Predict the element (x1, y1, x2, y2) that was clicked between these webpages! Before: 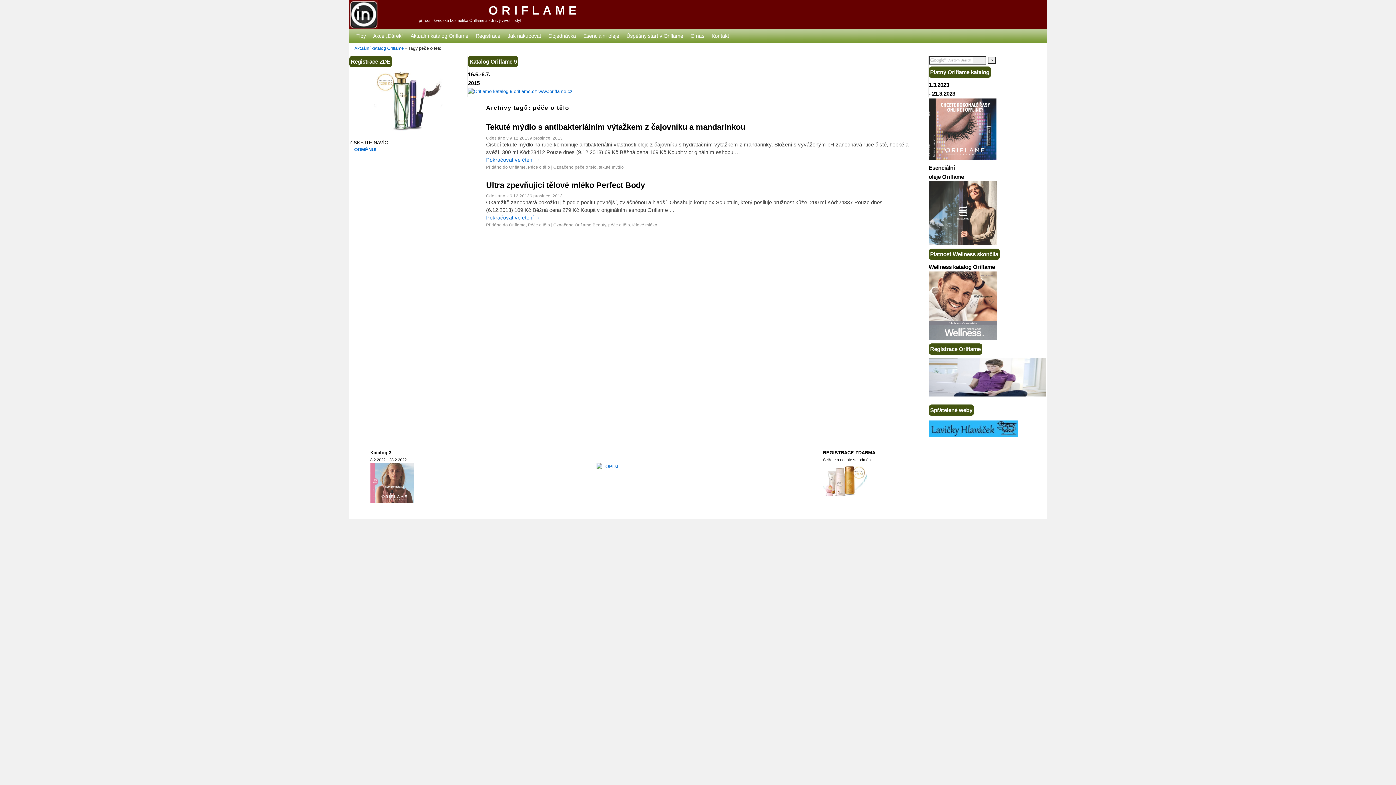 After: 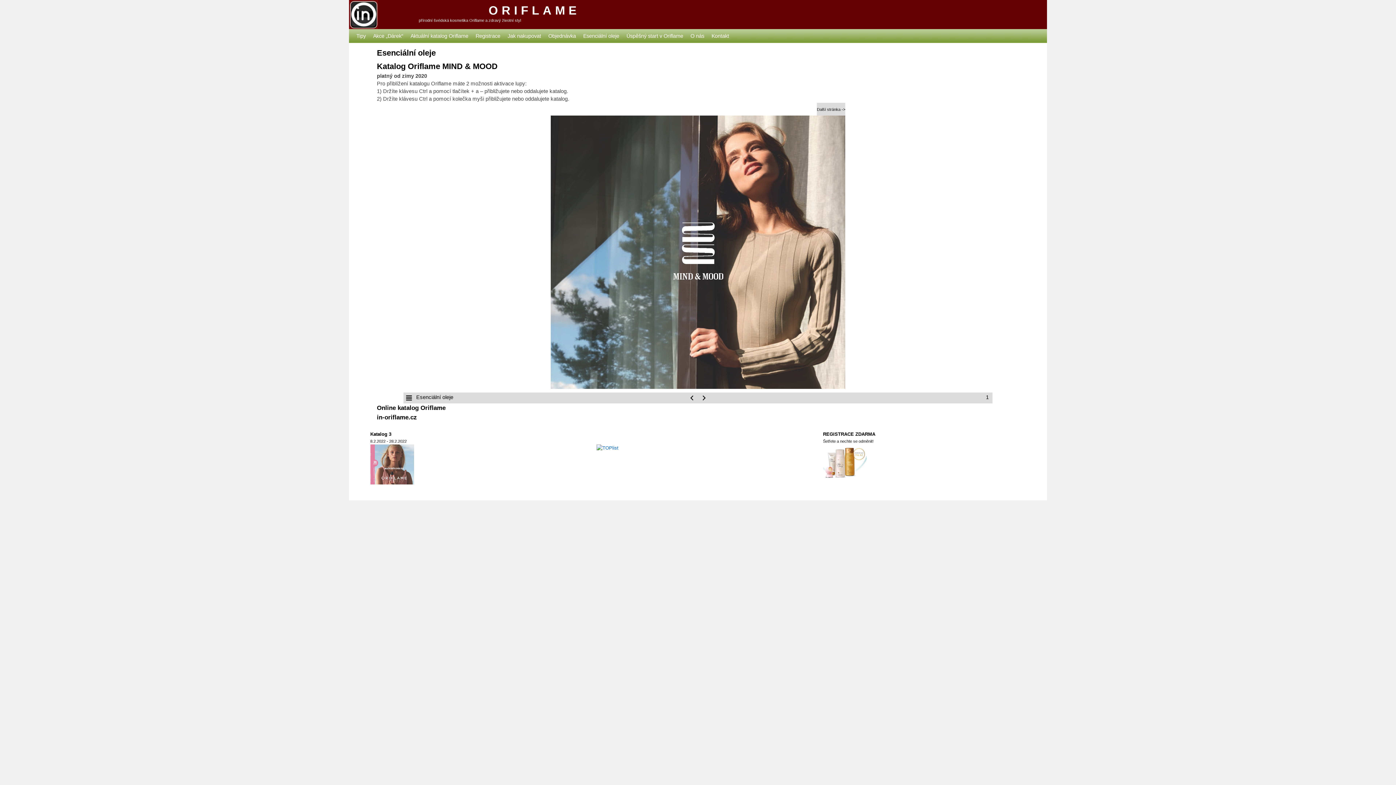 Action: bbox: (579, 29, 623, 42) label: Esenciální oleje